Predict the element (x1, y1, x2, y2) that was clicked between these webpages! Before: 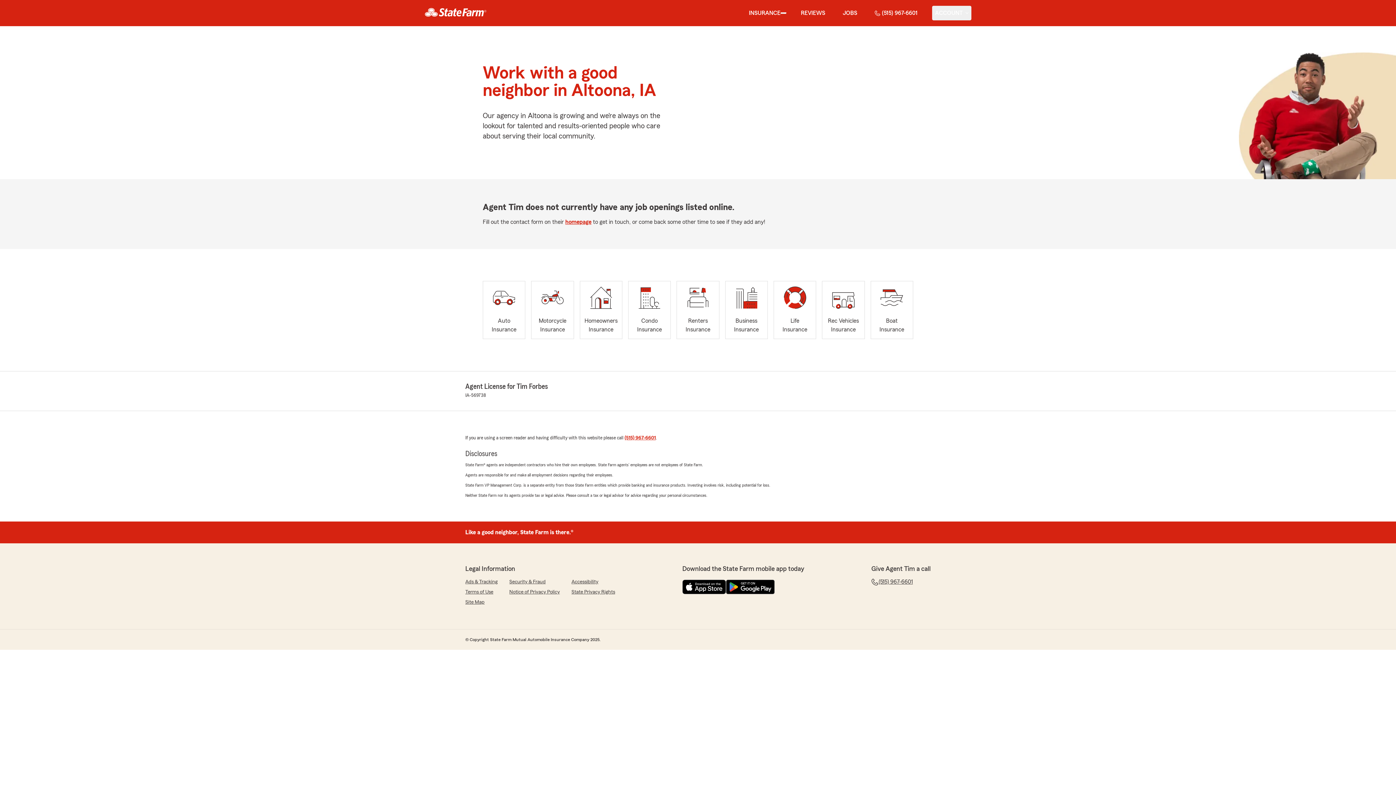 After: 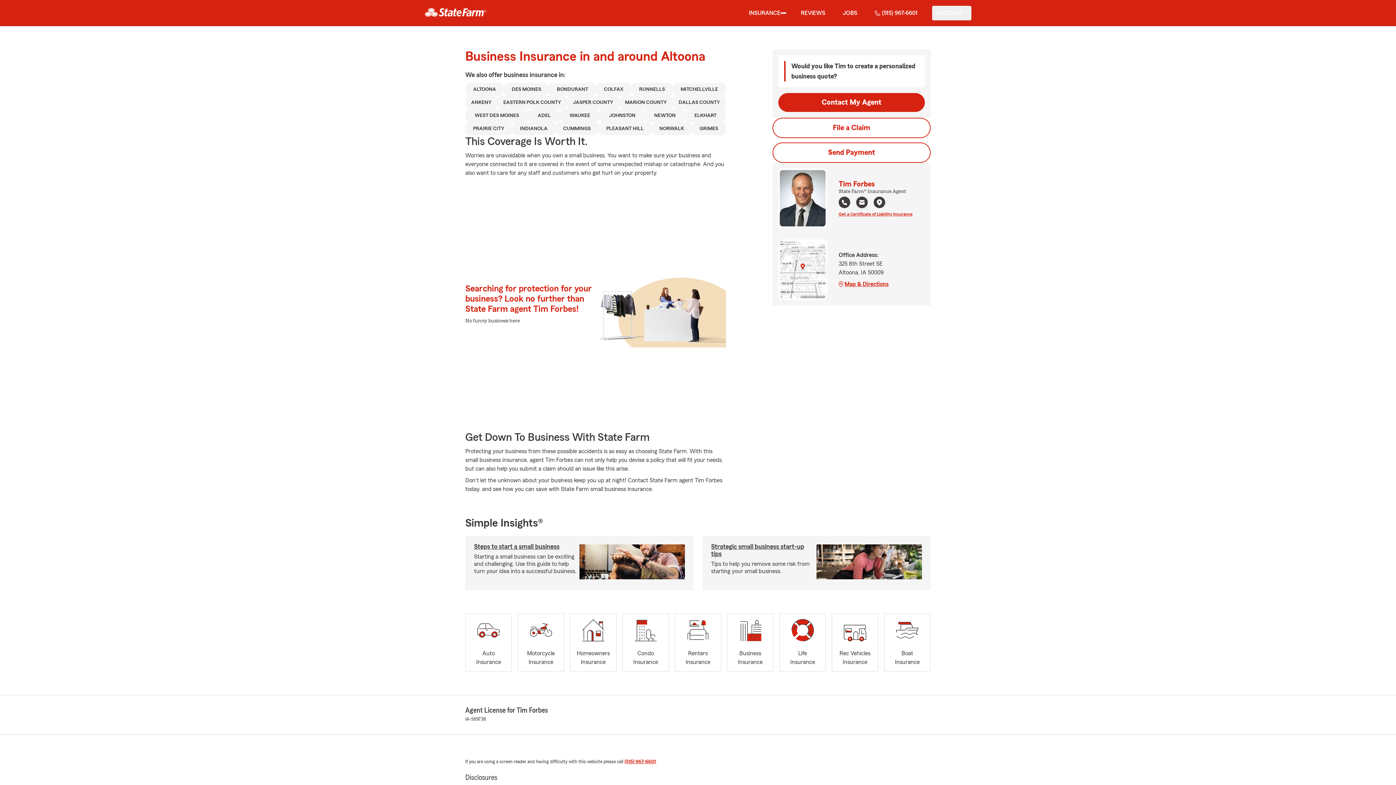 Action: label: Business
Insurance bbox: (725, 281, 767, 339)